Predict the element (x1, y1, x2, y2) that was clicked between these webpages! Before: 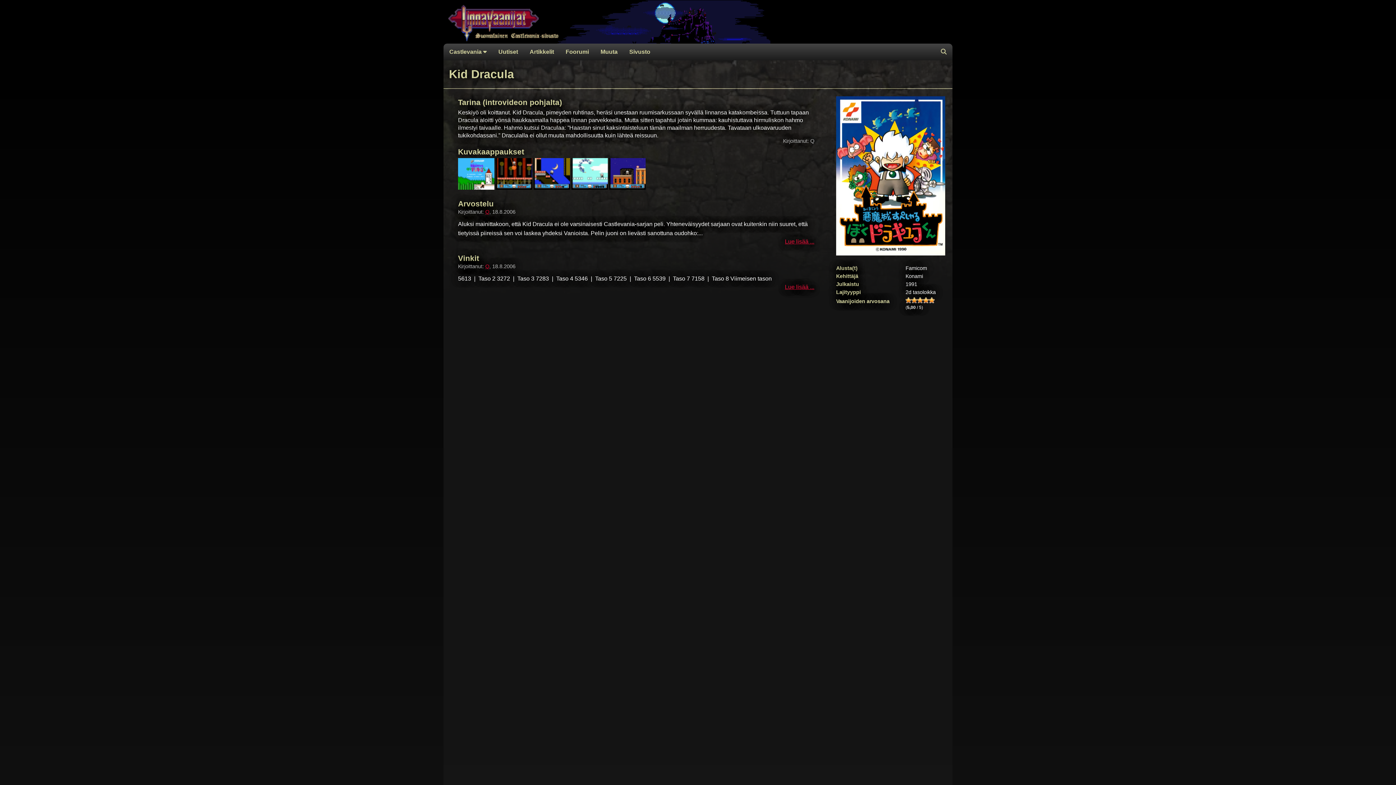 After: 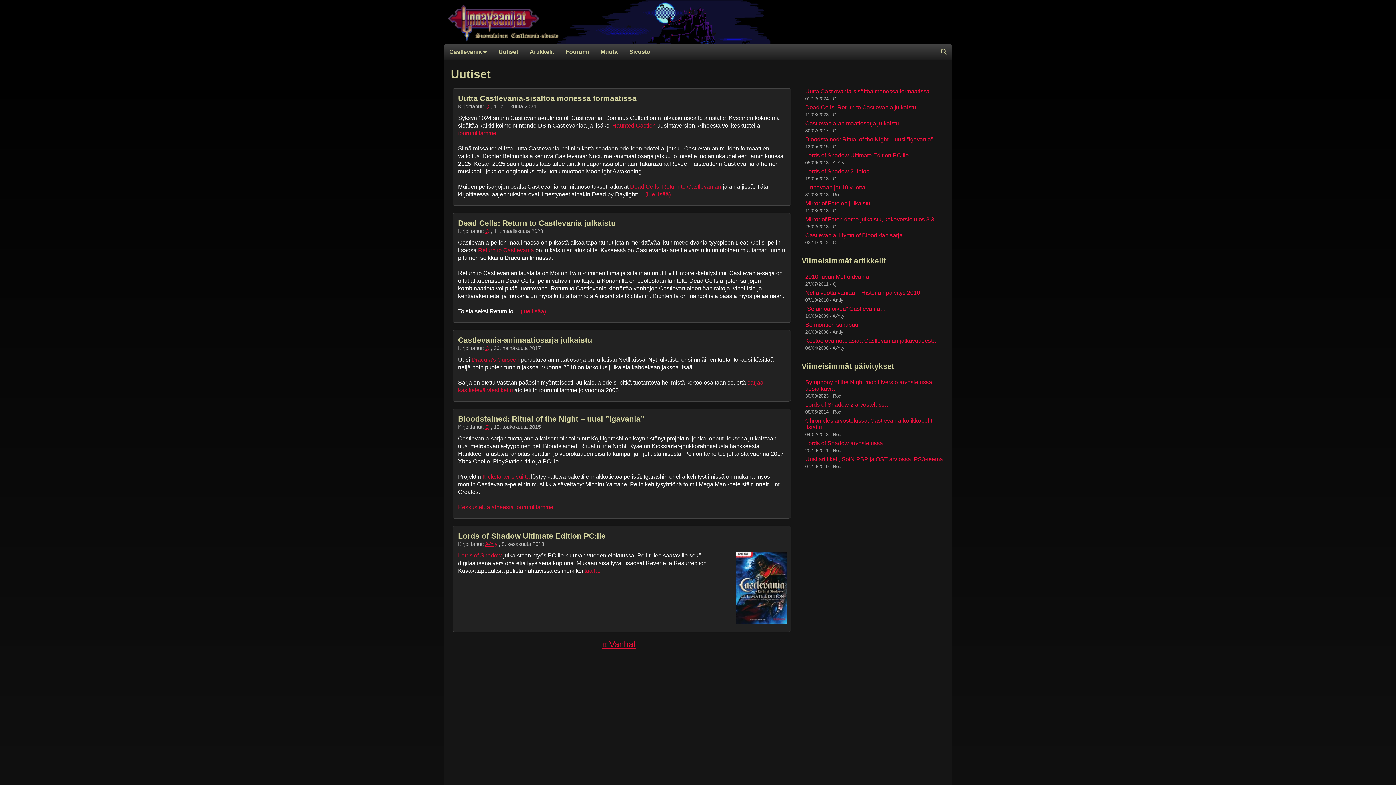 Action: bbox: (492, 43, 524, 60) label: Uutiset